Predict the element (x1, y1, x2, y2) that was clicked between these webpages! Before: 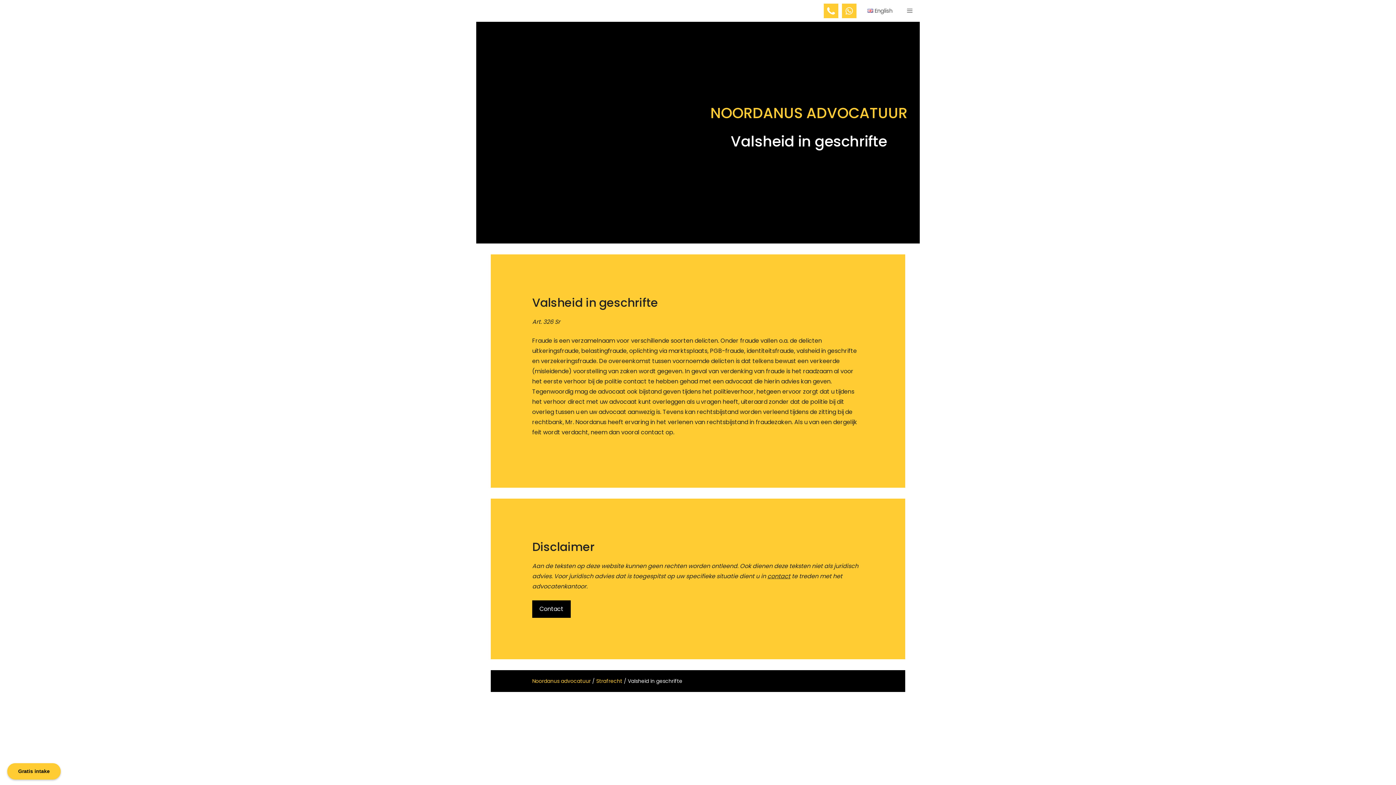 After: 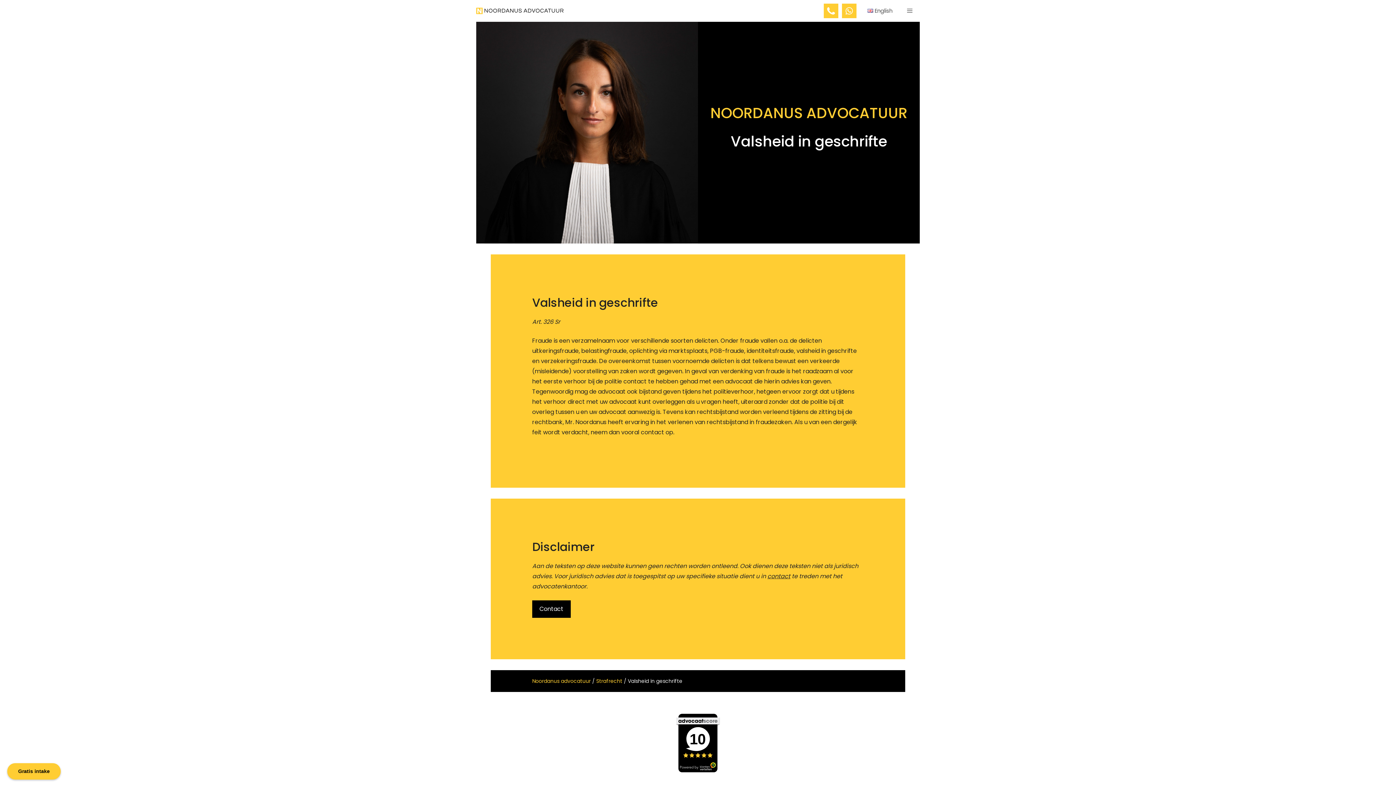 Action: bbox: (676, 751, 720, 760)